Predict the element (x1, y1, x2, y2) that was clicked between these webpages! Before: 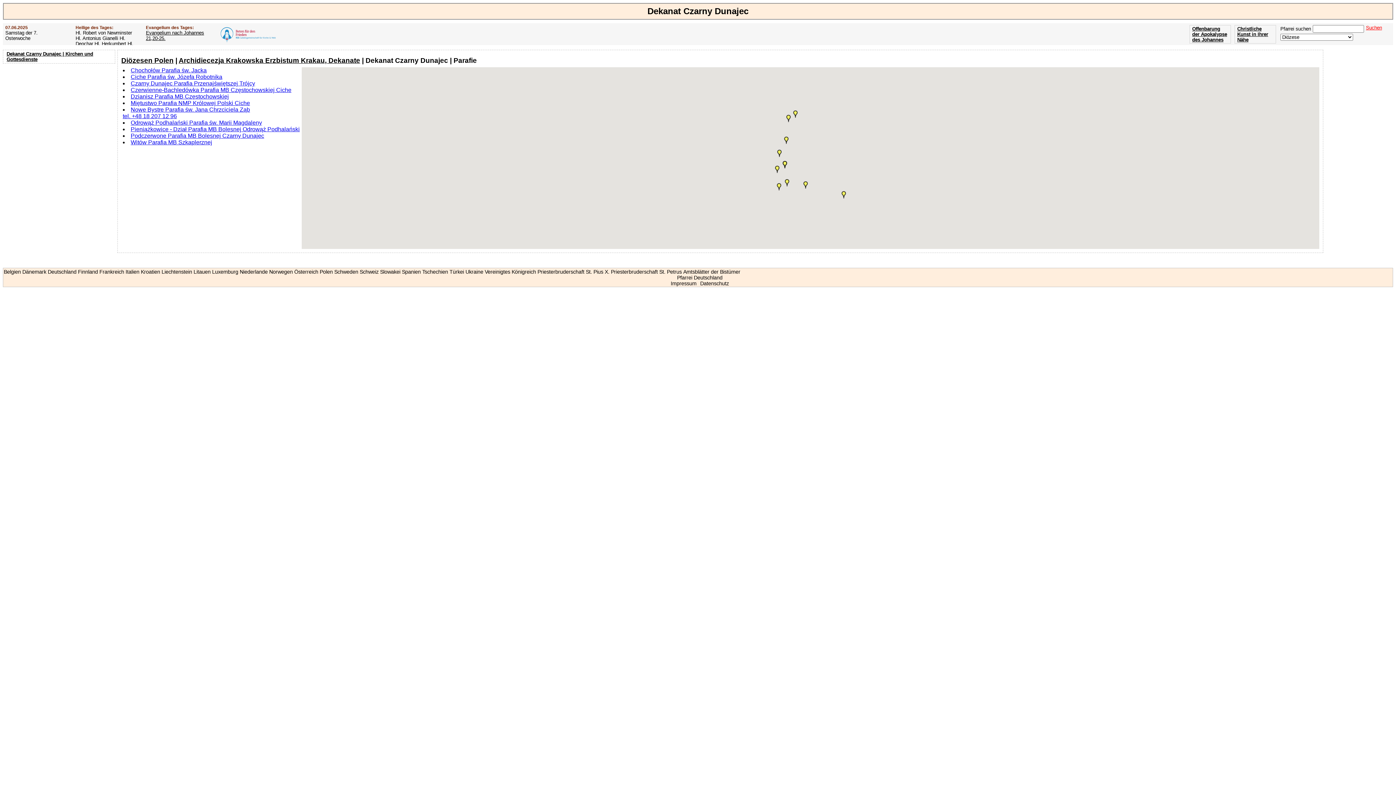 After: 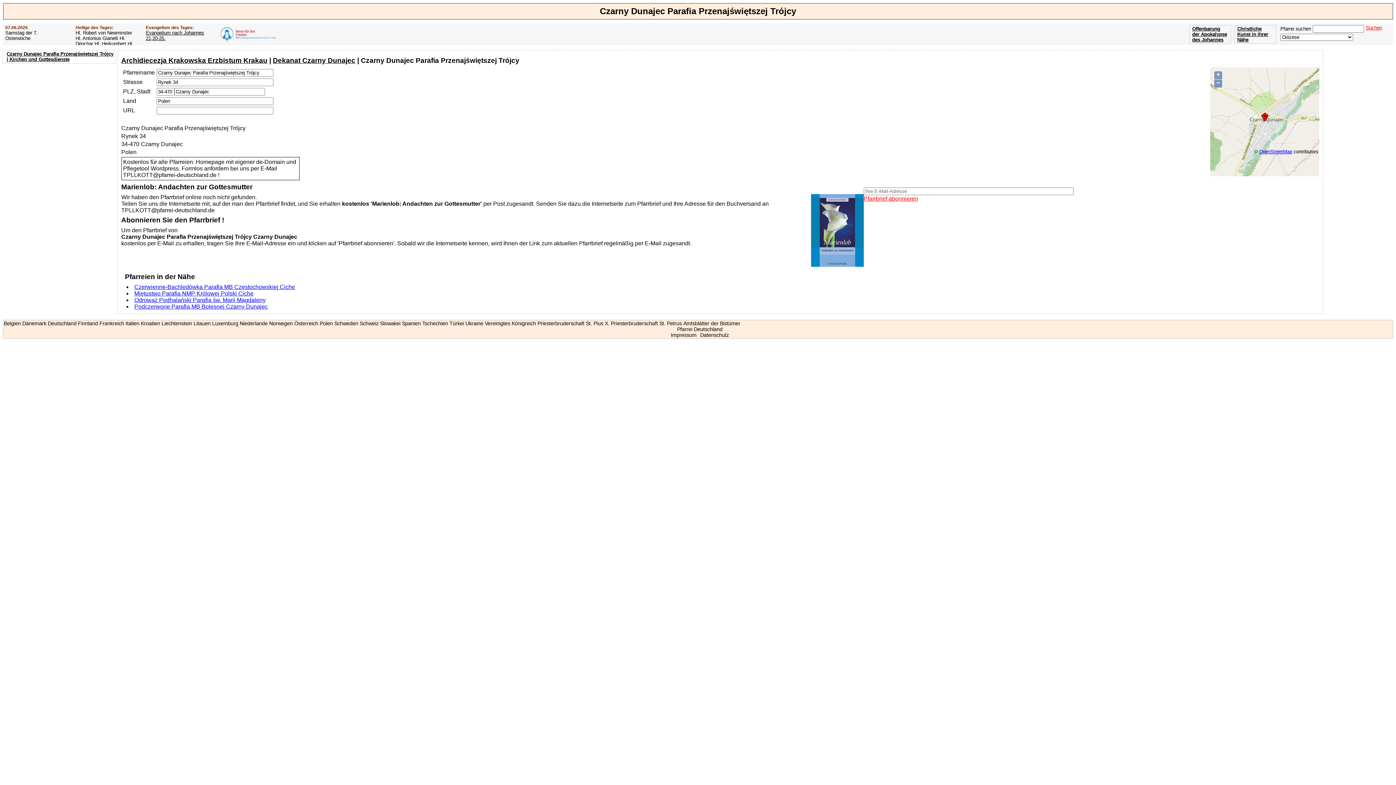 Action: label: Czarny Dunajec Parafia Przenajświętszej Trójcy bbox: (130, 80, 255, 86)